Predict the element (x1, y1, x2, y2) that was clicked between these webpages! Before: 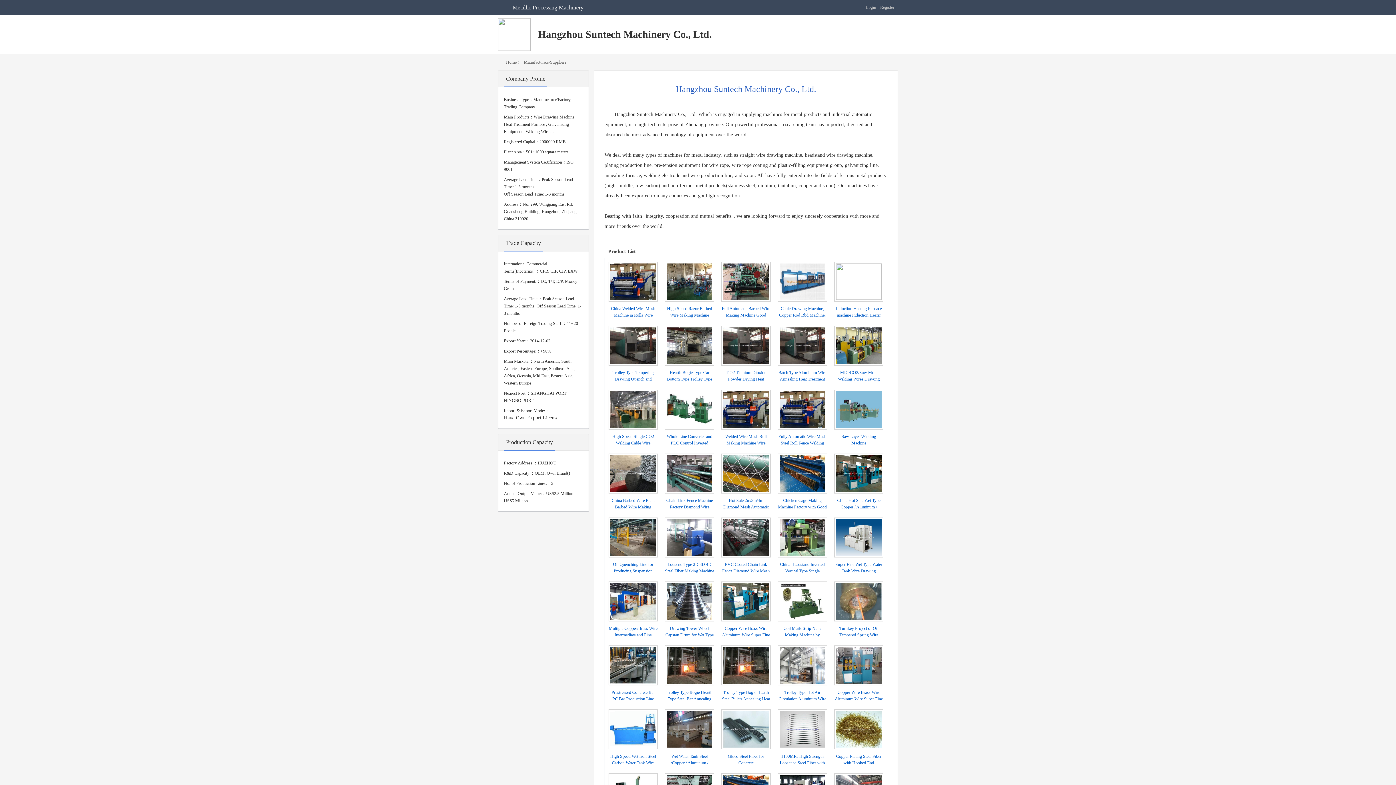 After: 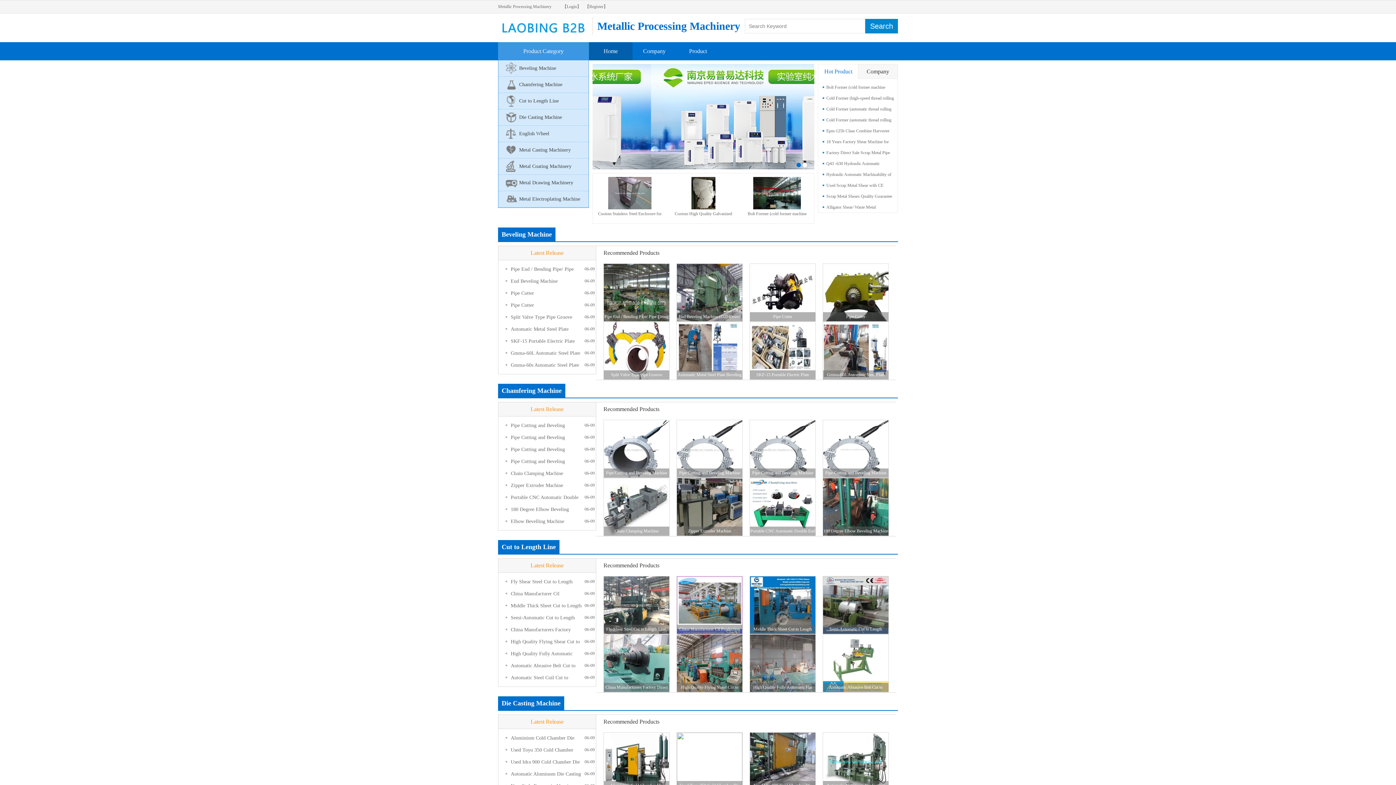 Action: label: Fully Automatic Wire Mesh Steel Roll Fence Welding Machine bbox: (778, 434, 826, 452)